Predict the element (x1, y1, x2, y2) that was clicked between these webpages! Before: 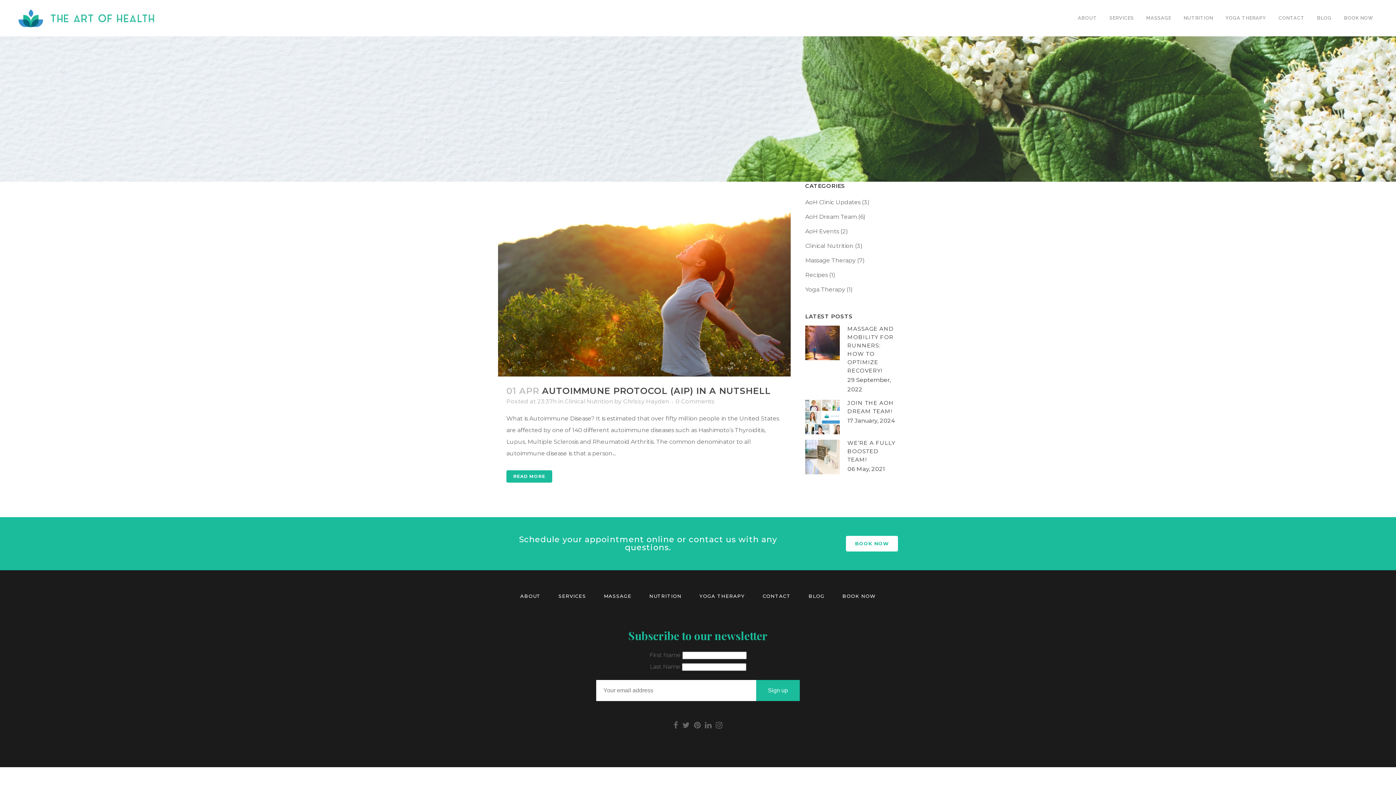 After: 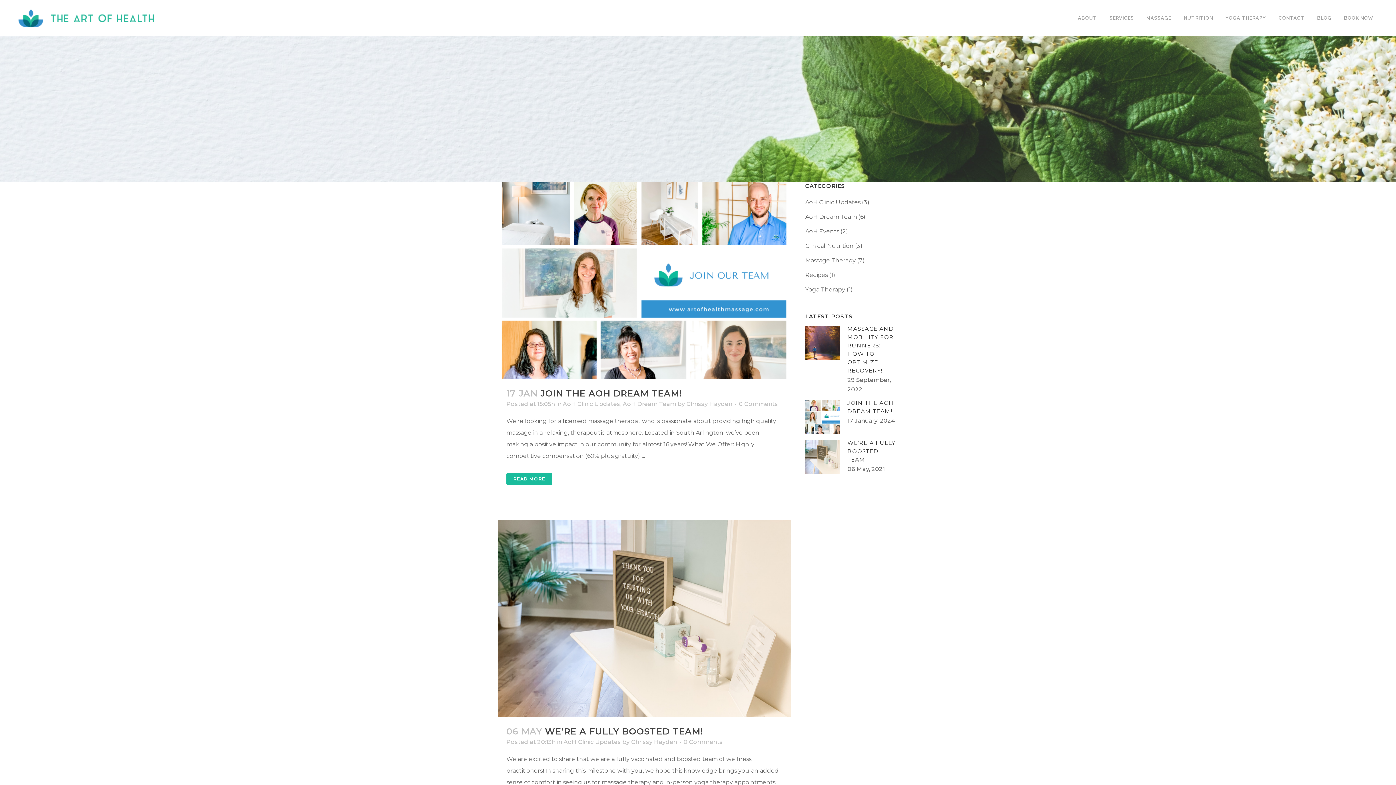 Action: bbox: (805, 198, 860, 205) label: AoH Clinic Updates